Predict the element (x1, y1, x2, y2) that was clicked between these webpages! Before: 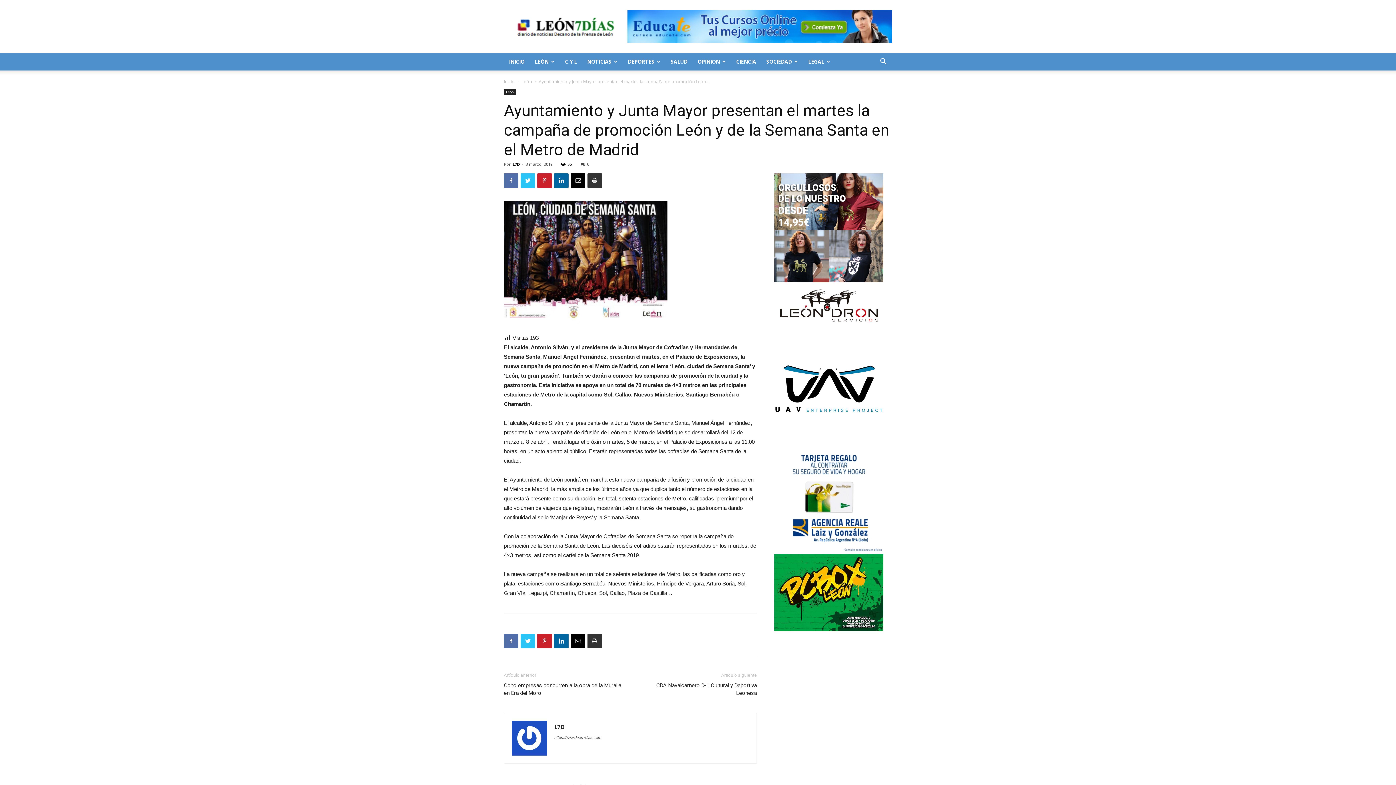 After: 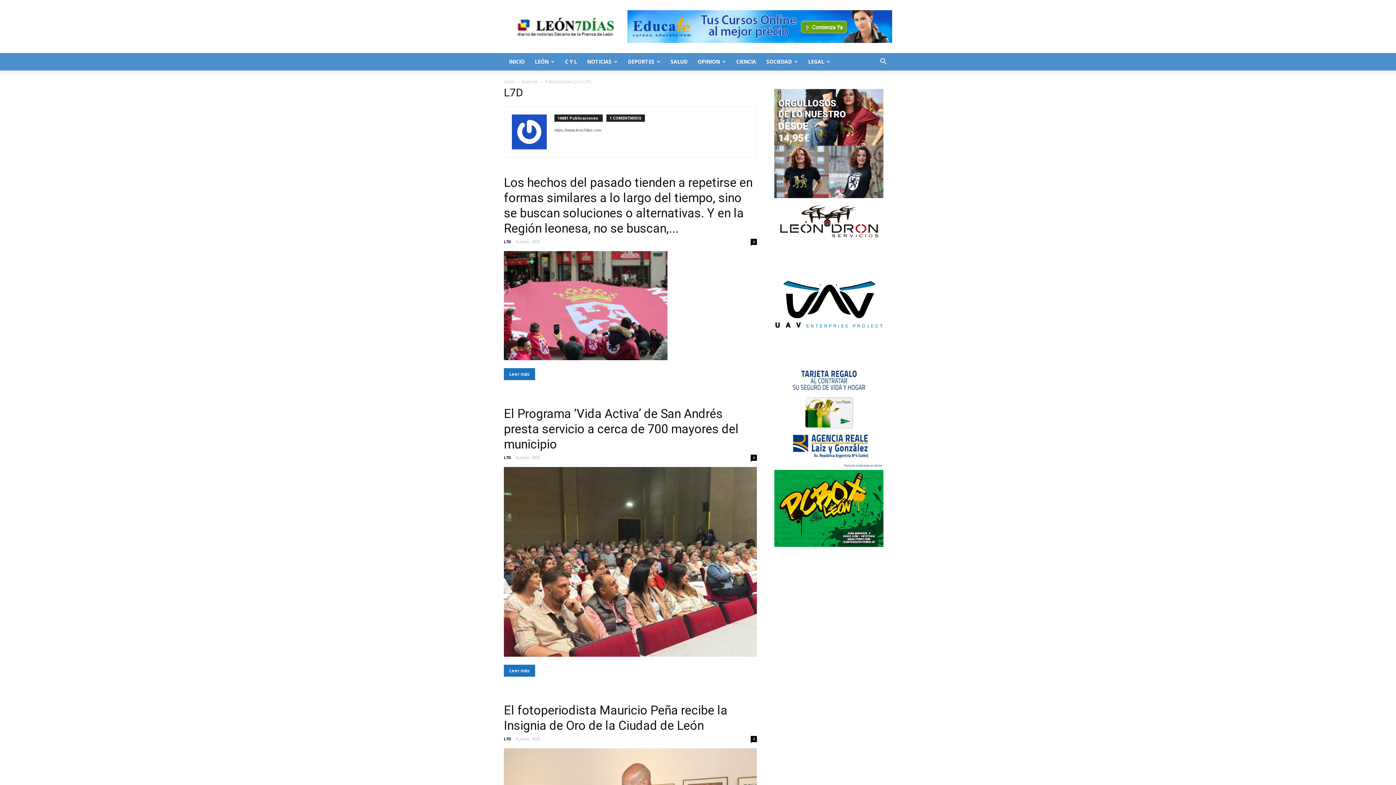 Action: label: L7D bbox: (554, 723, 564, 730)